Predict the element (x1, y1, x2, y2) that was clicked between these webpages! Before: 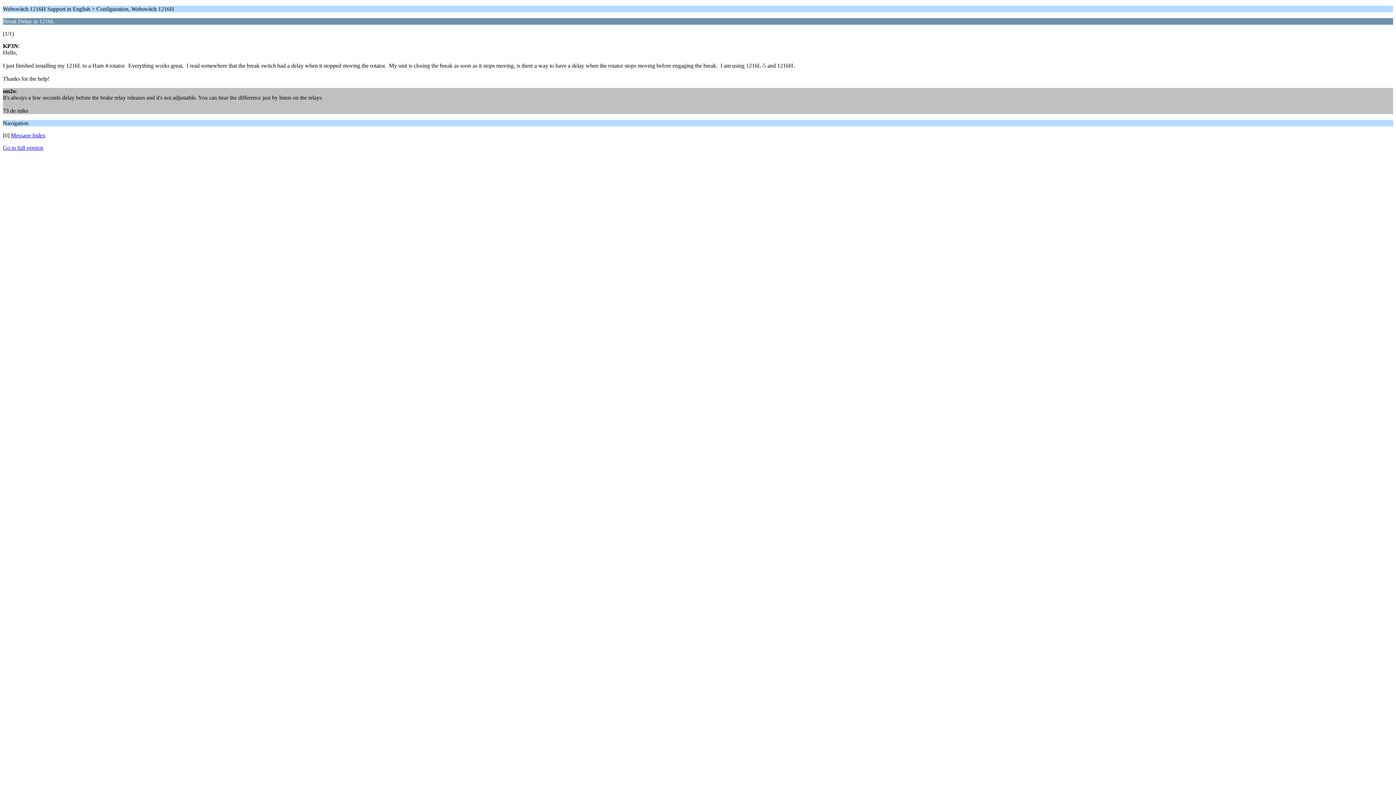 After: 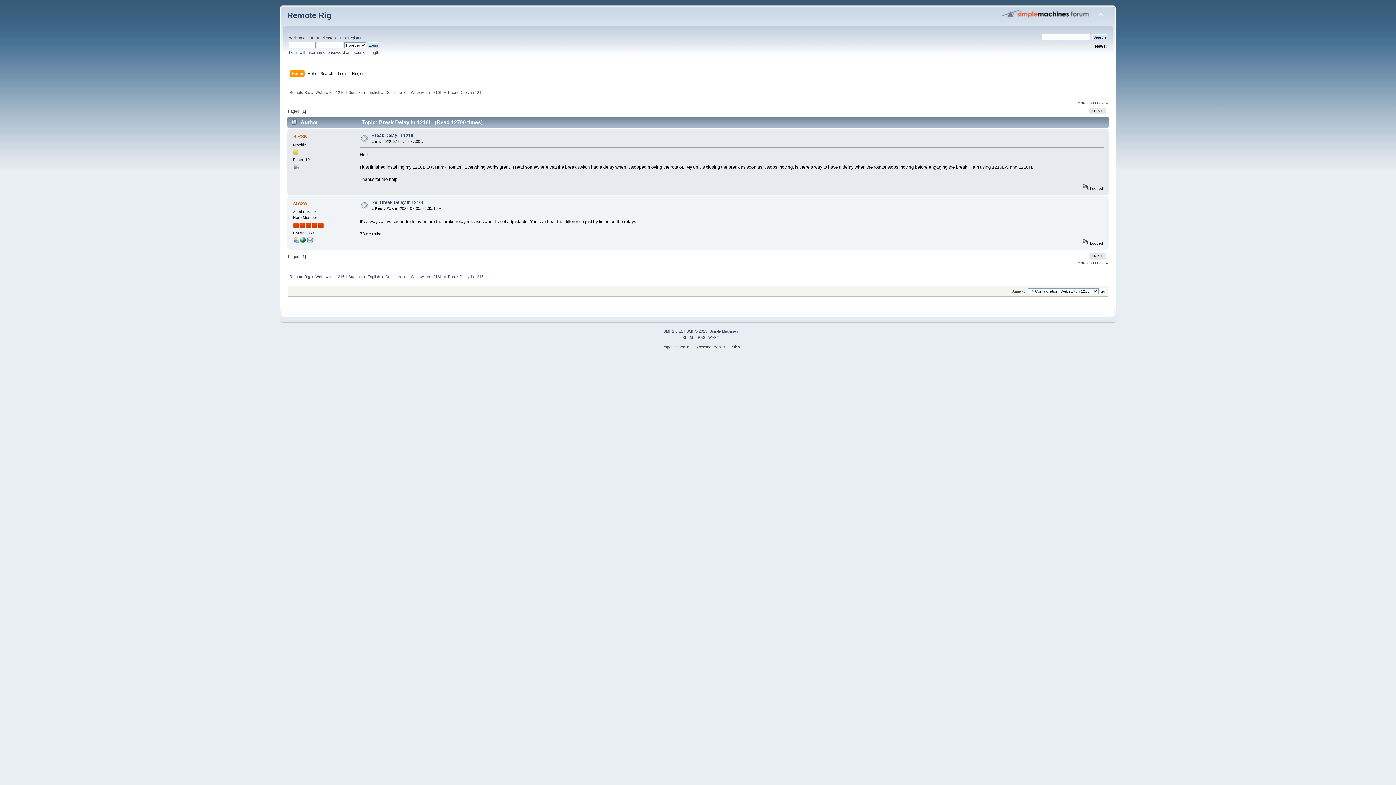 Action: bbox: (2, 144, 43, 150) label: Go to full version